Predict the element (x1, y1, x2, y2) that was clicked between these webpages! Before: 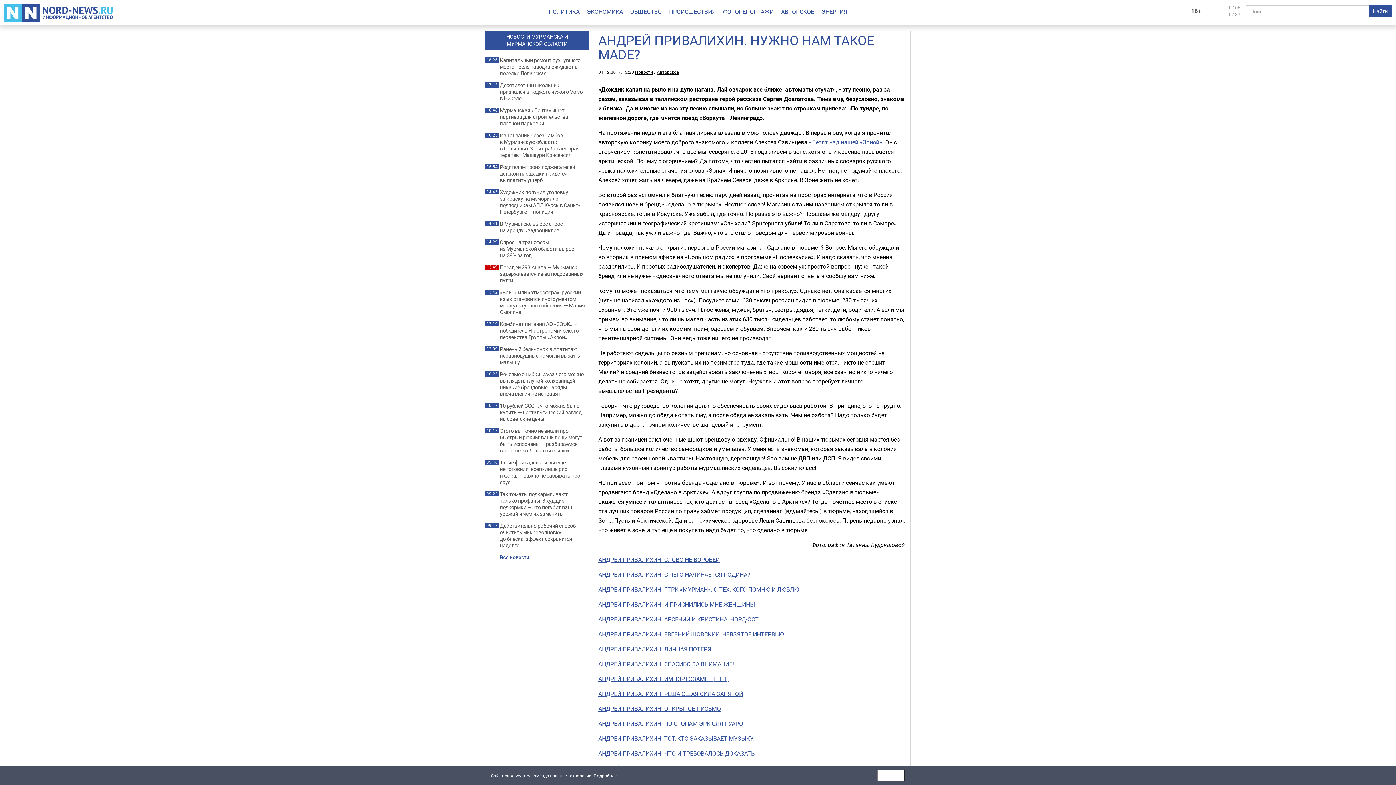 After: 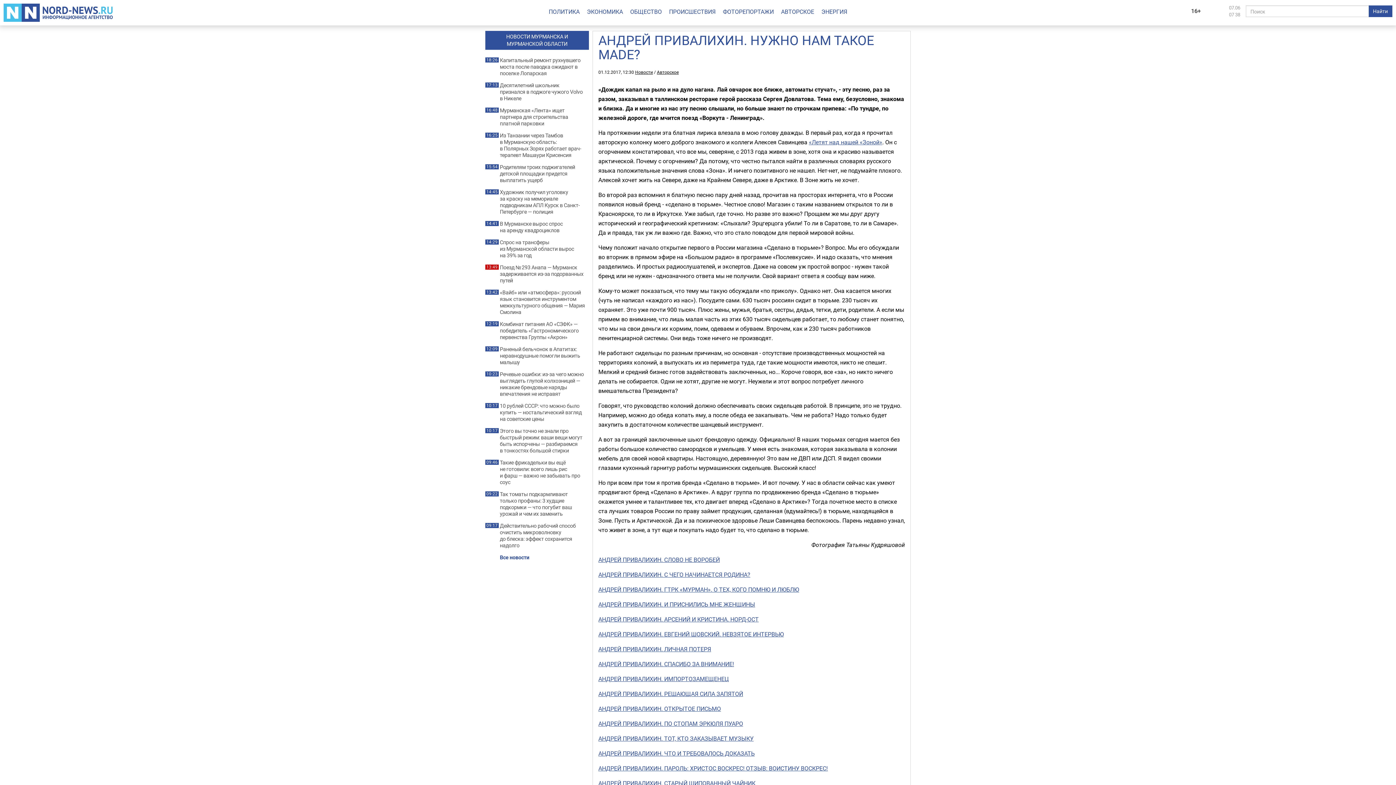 Action: label: Принимаю bbox: (877, 770, 905, 781)